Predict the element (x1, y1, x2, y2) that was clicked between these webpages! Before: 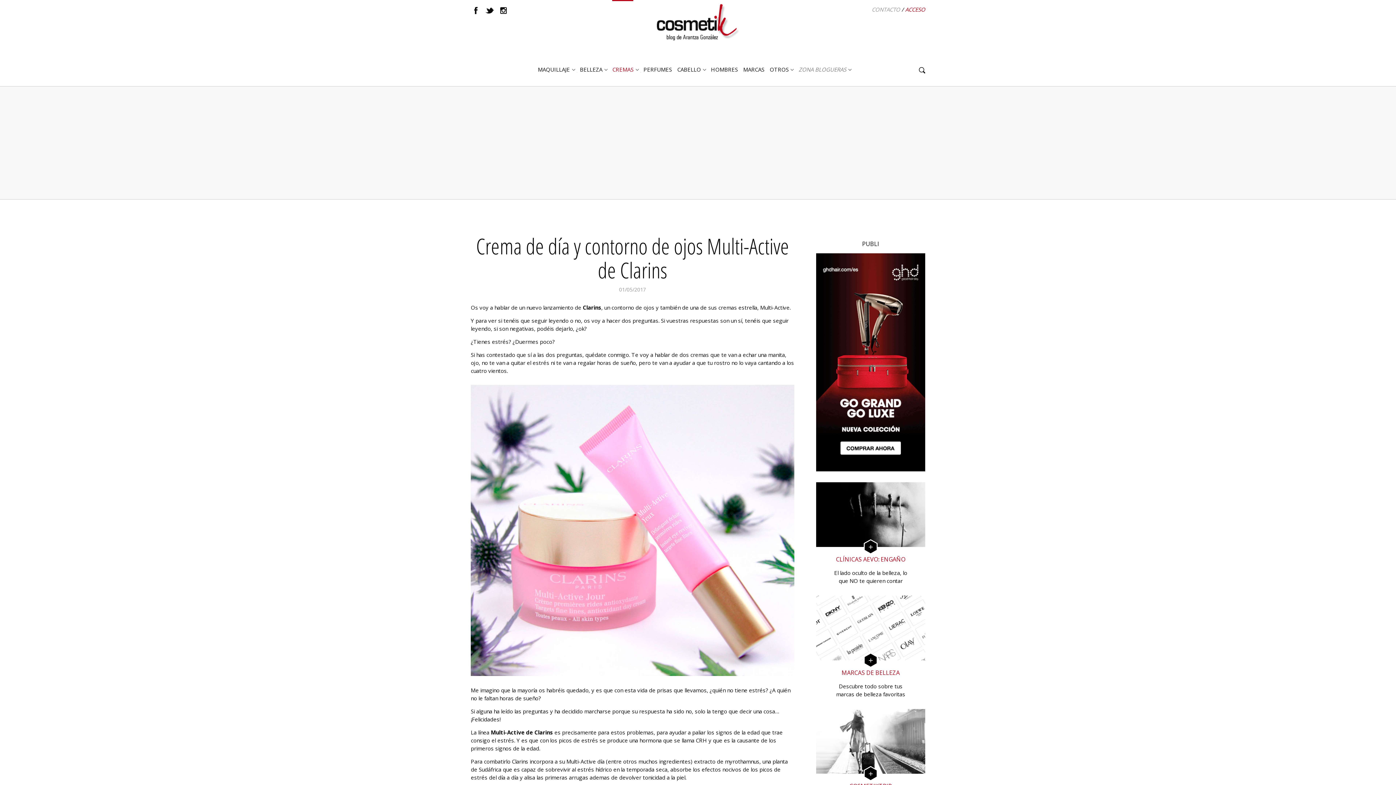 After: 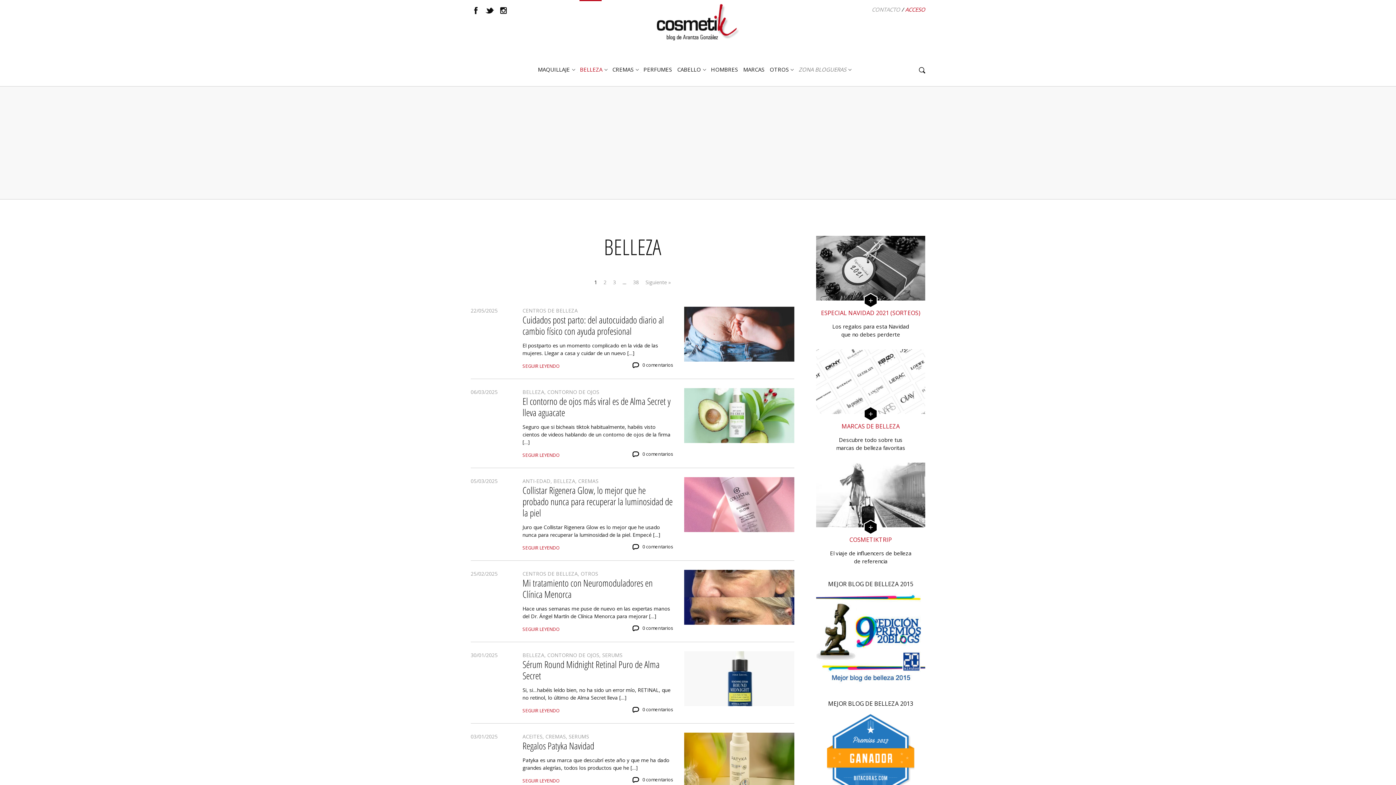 Action: bbox: (580, 0, 602, 73) label: BELLEZA